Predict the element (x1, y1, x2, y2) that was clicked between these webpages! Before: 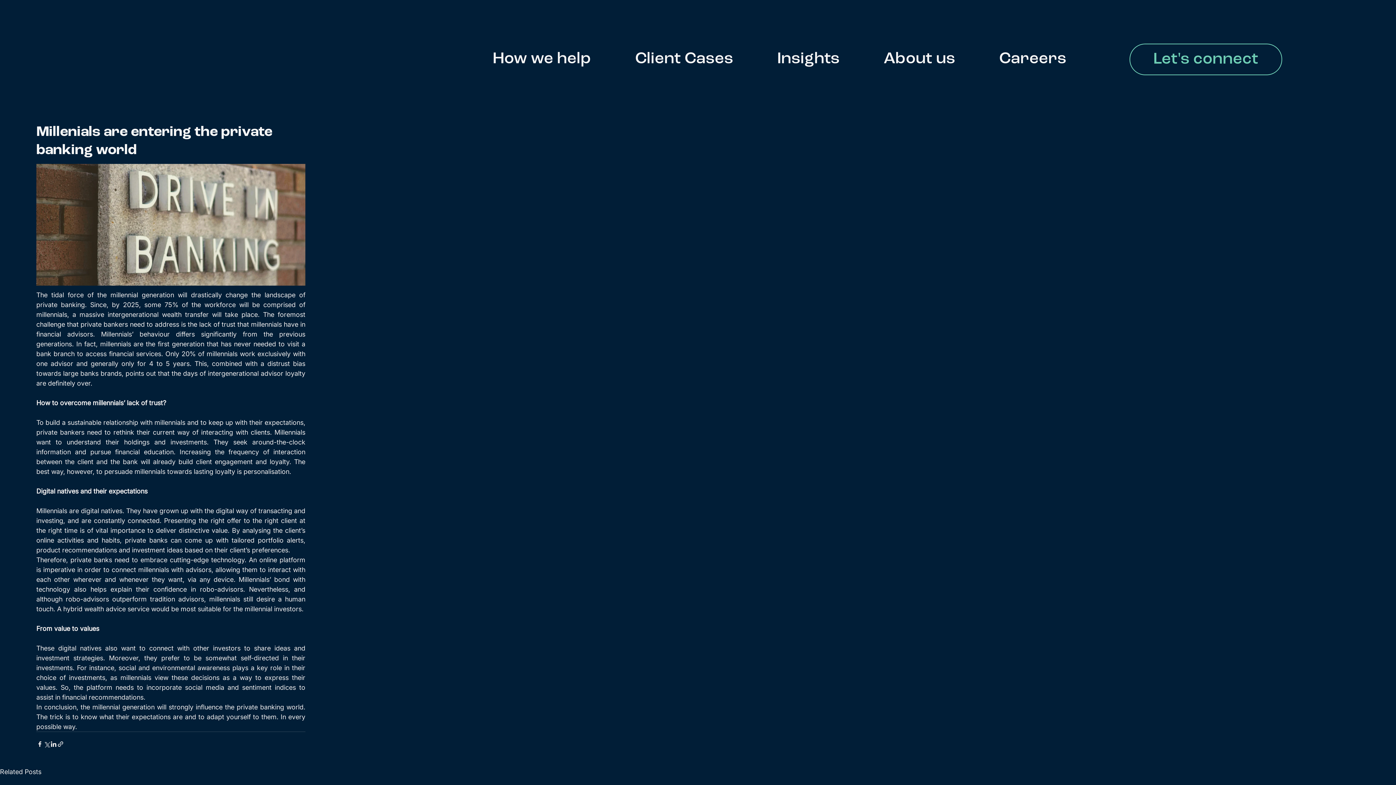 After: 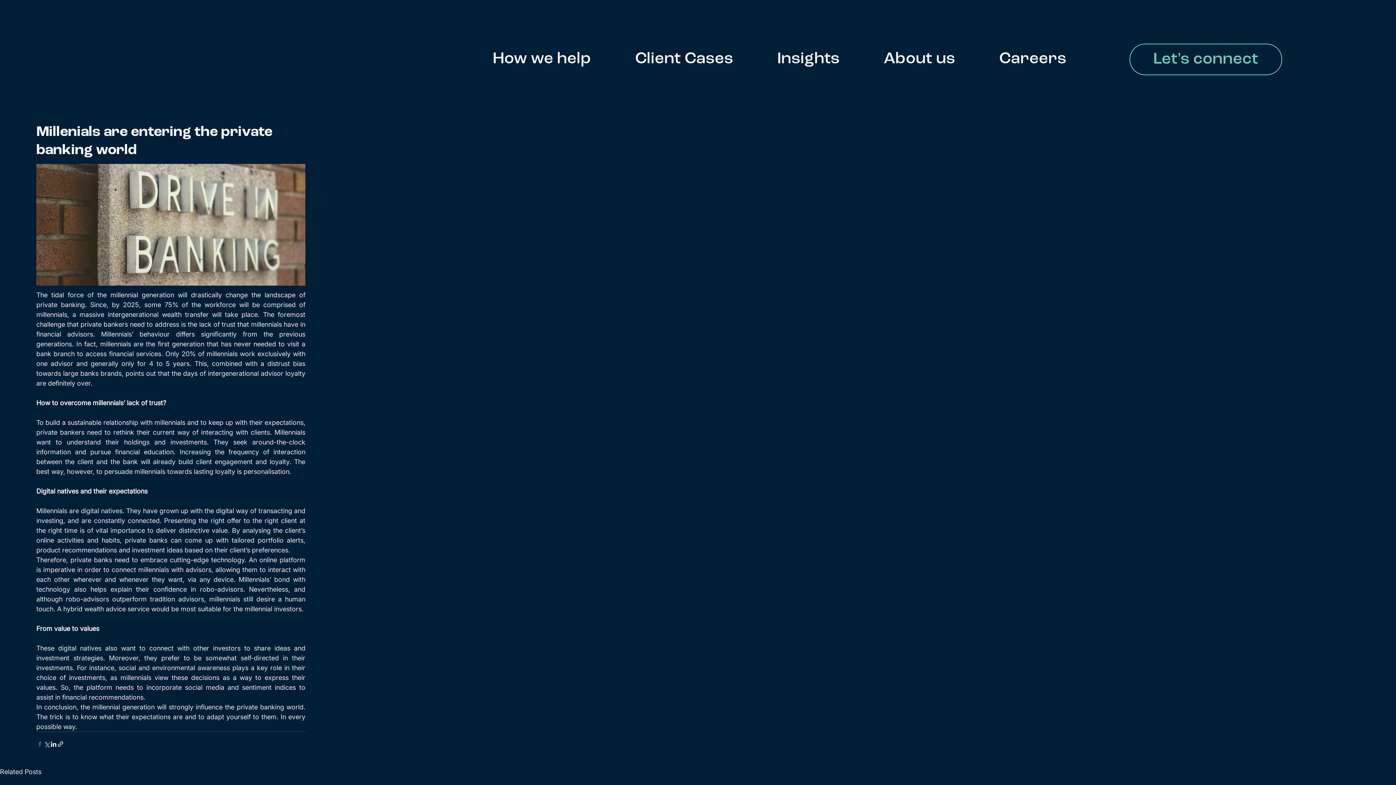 Action: bbox: (36, 740, 43, 747) label: Share via Facebook